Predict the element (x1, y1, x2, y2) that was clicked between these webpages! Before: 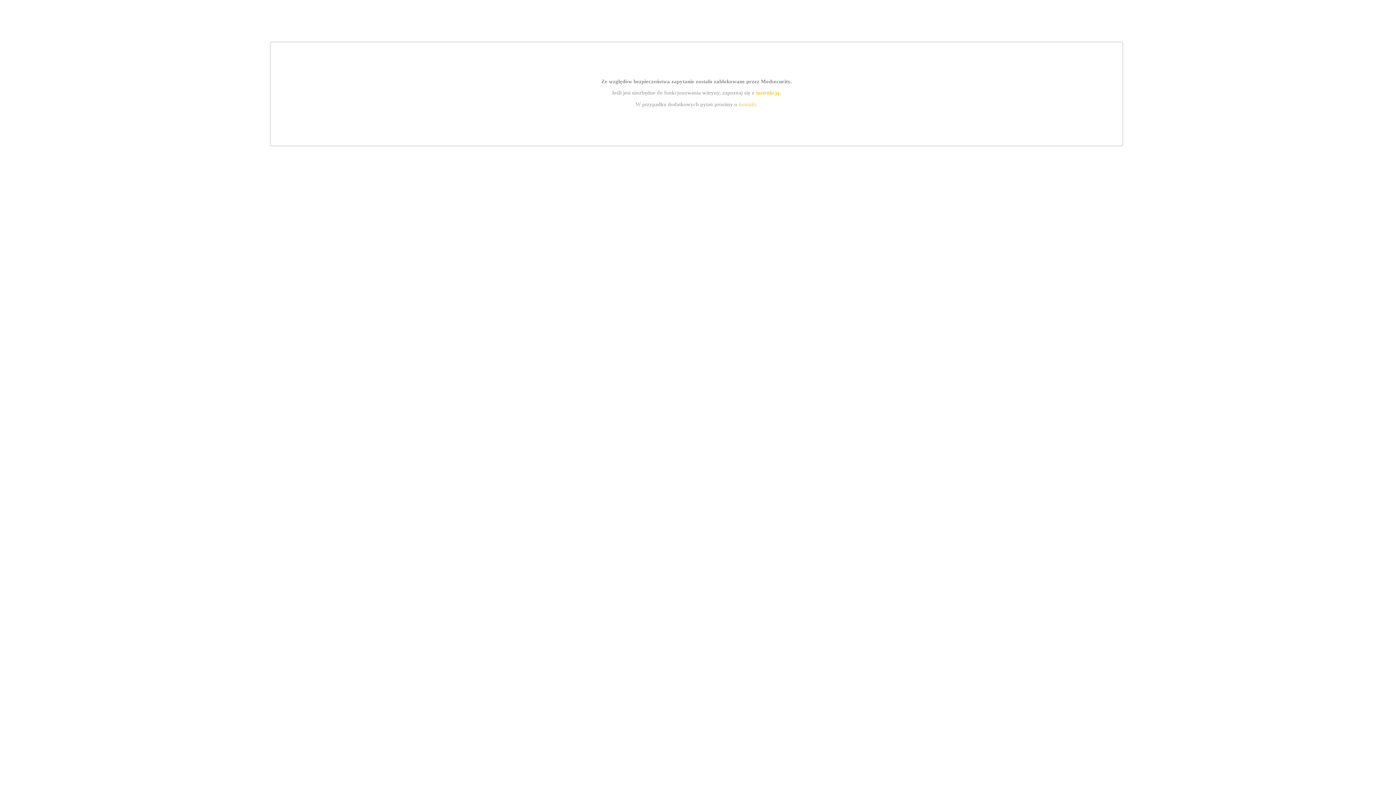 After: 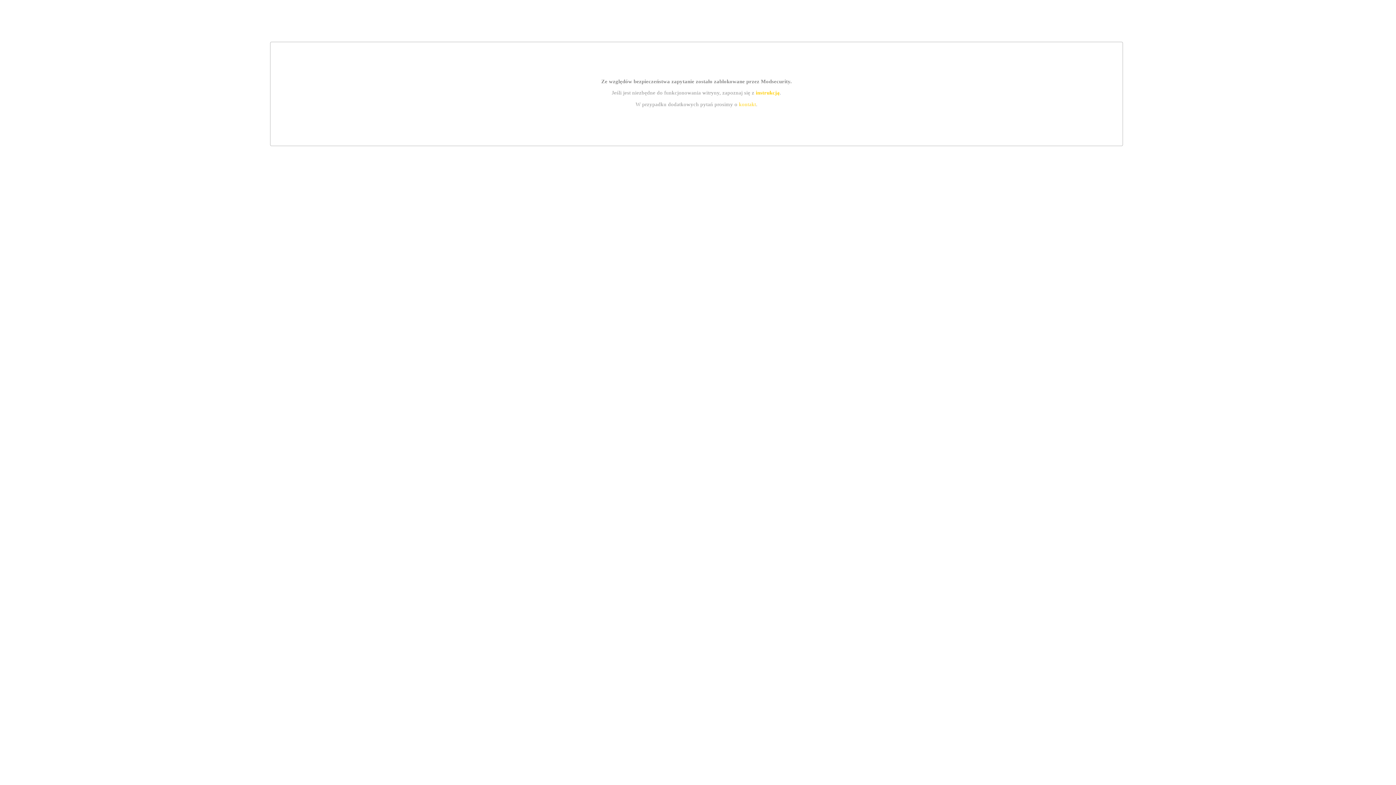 Action: bbox: (755, 89, 779, 95) label: instrukcją